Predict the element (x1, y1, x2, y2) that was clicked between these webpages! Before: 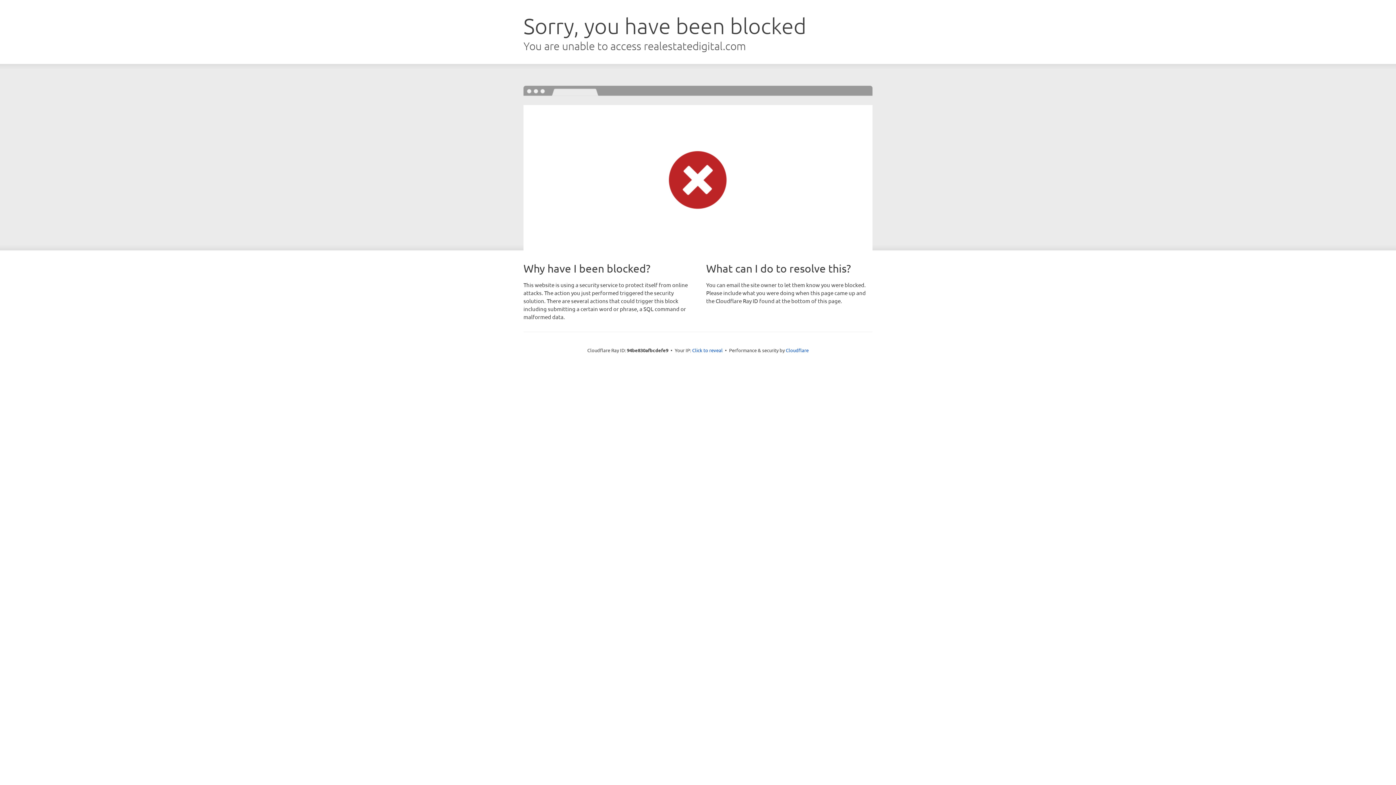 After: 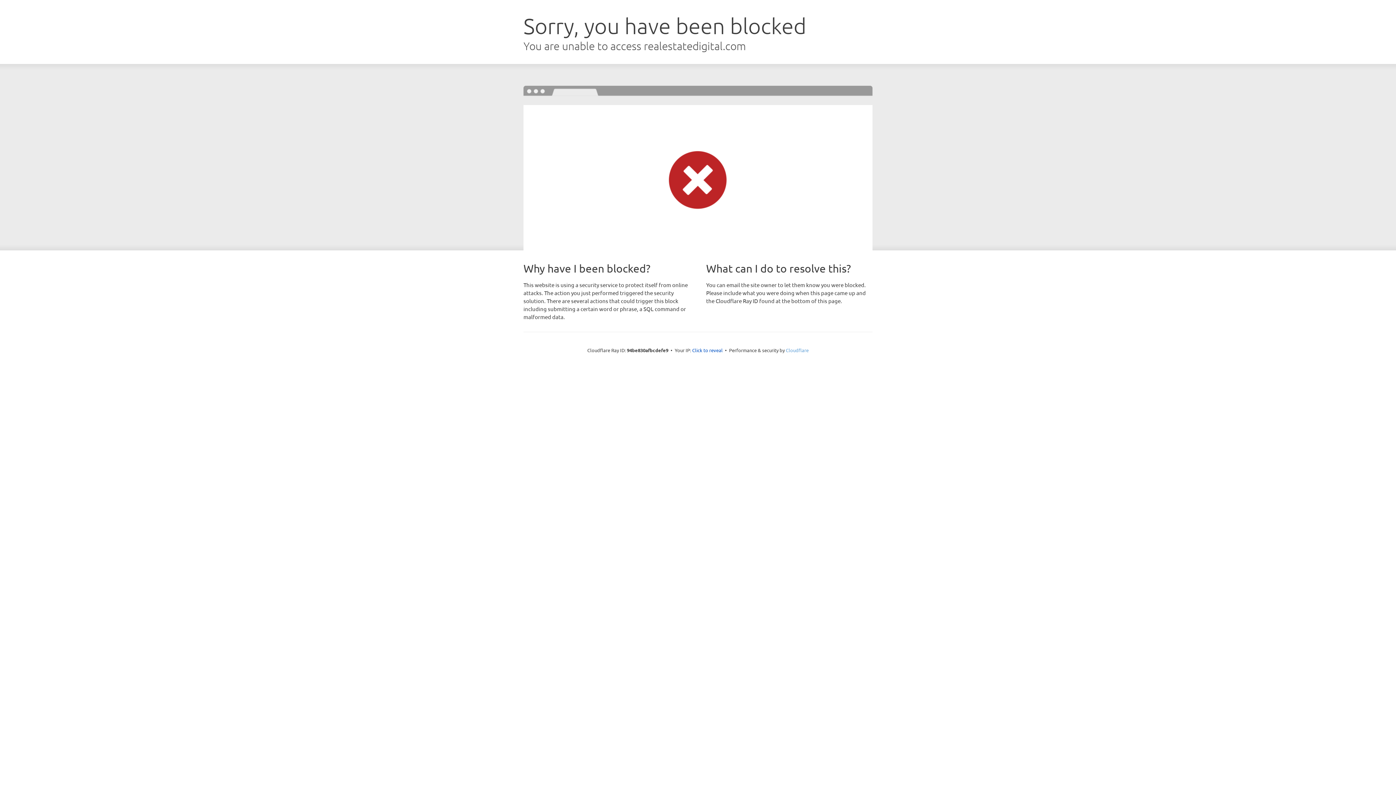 Action: bbox: (786, 347, 808, 353) label: Cloudflare